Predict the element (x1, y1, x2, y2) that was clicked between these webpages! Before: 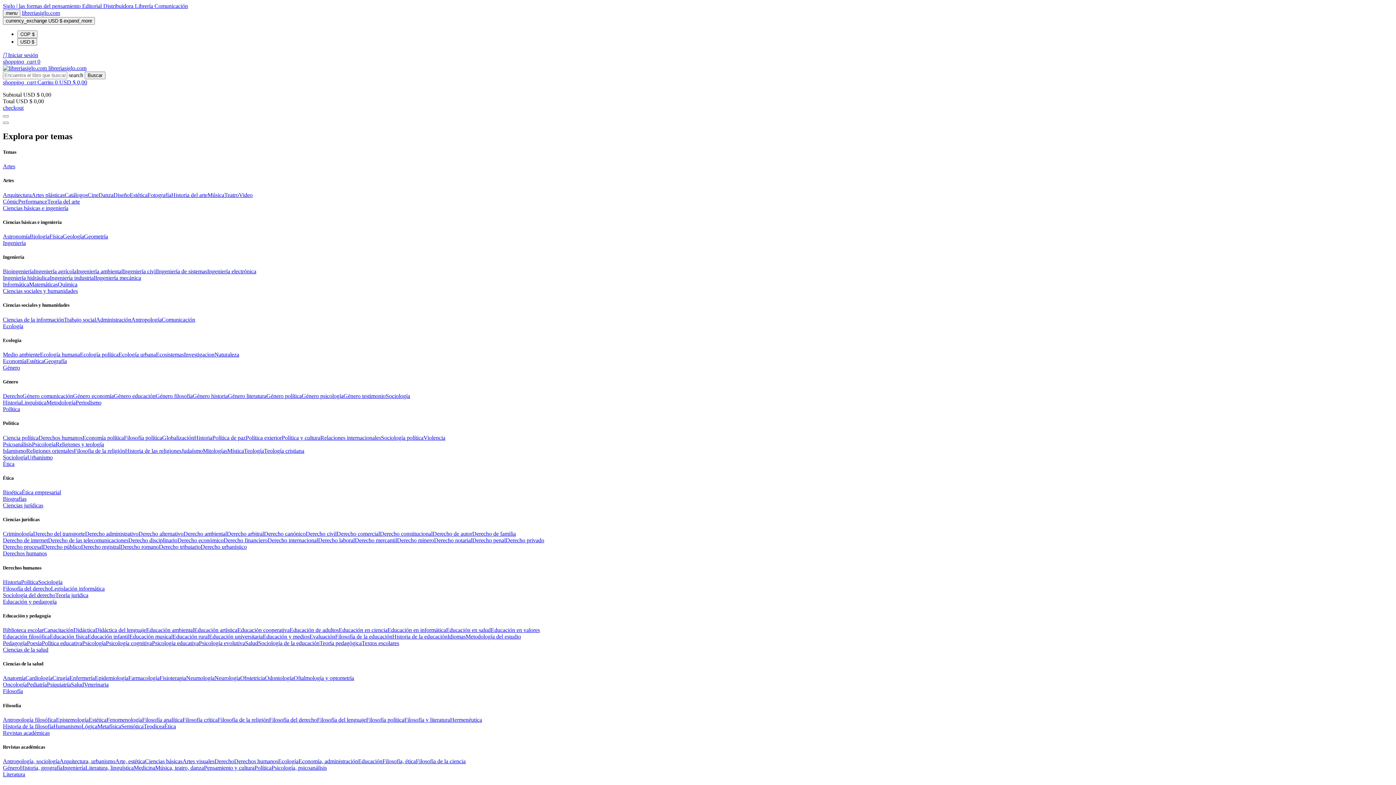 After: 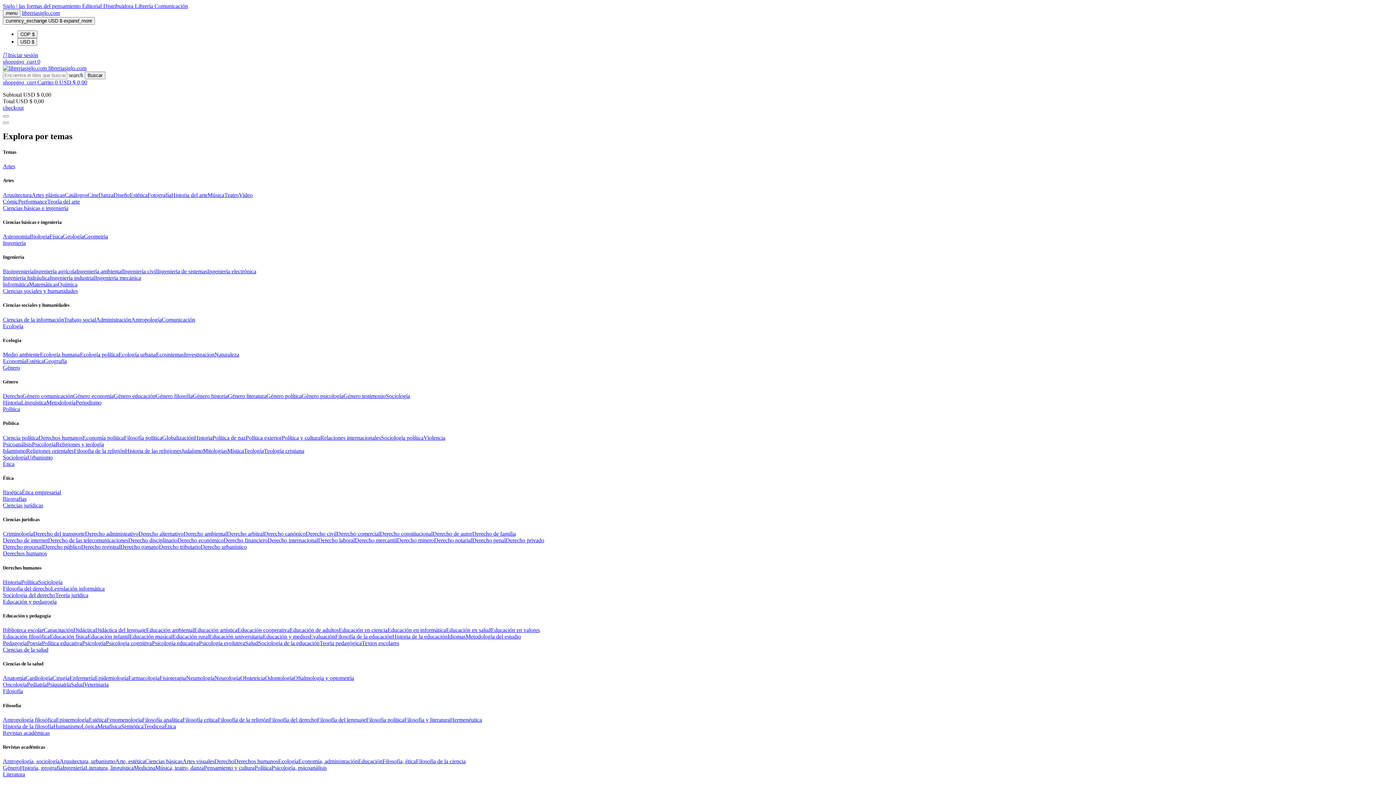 Action: label: Educación filosófica bbox: (2, 633, 49, 640)